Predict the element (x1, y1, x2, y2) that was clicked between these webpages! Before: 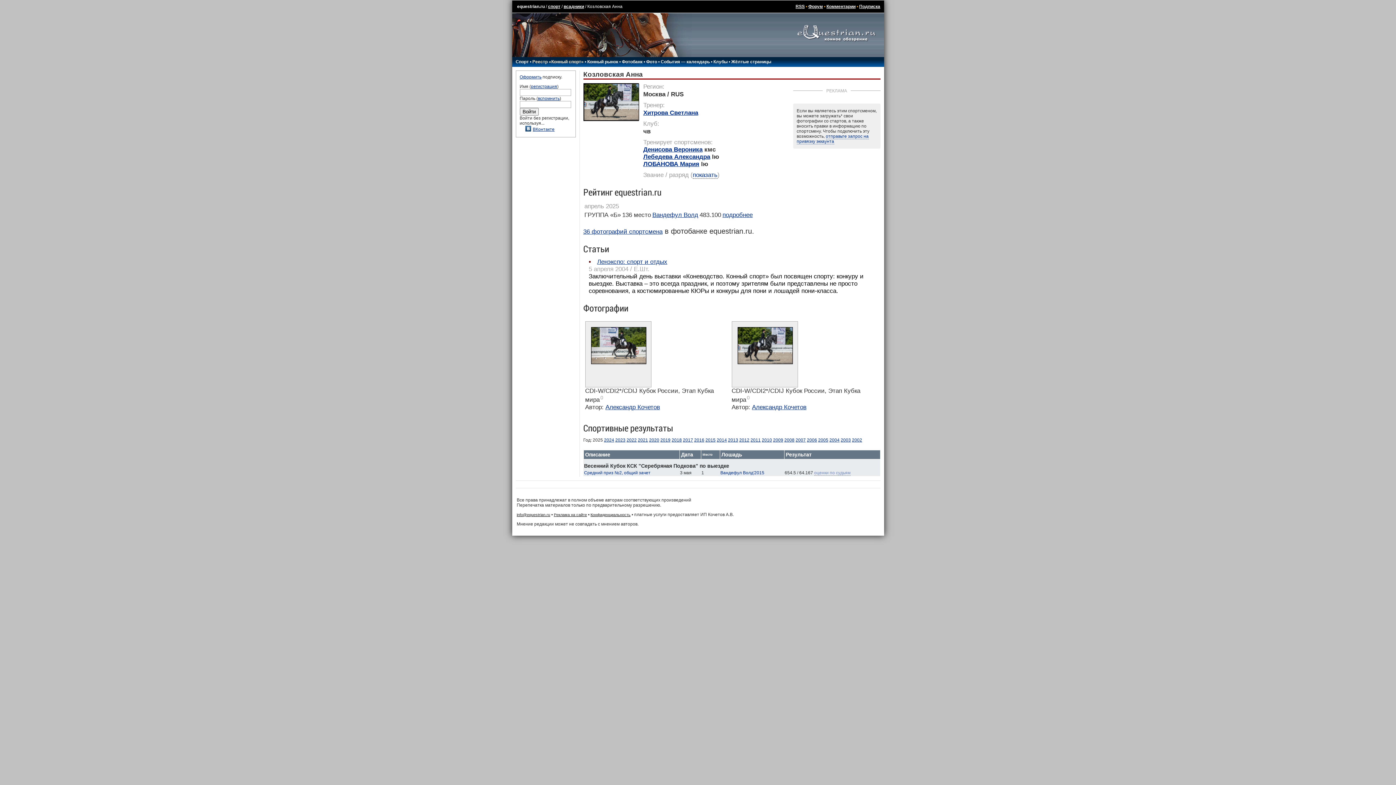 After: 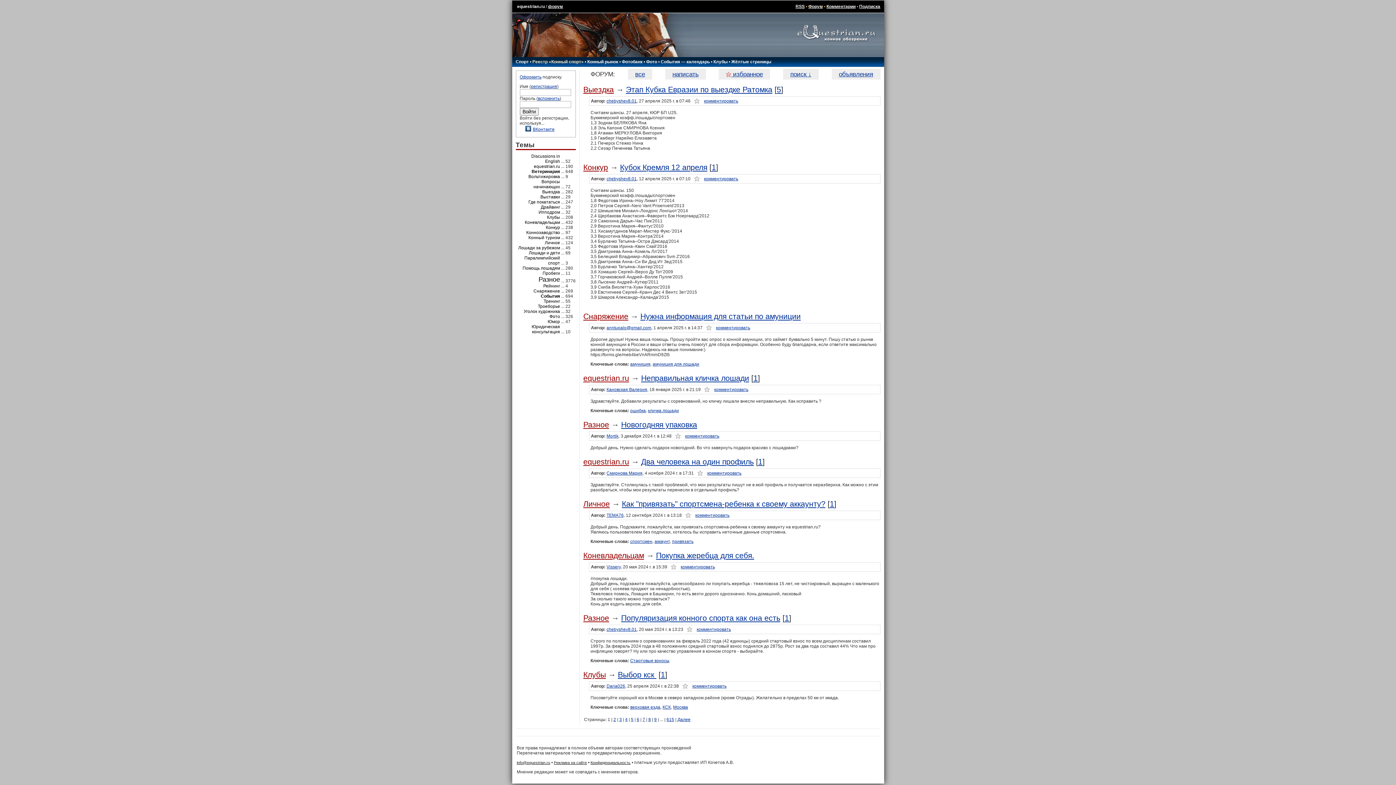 Action: label: Форум bbox: (808, 4, 823, 9)